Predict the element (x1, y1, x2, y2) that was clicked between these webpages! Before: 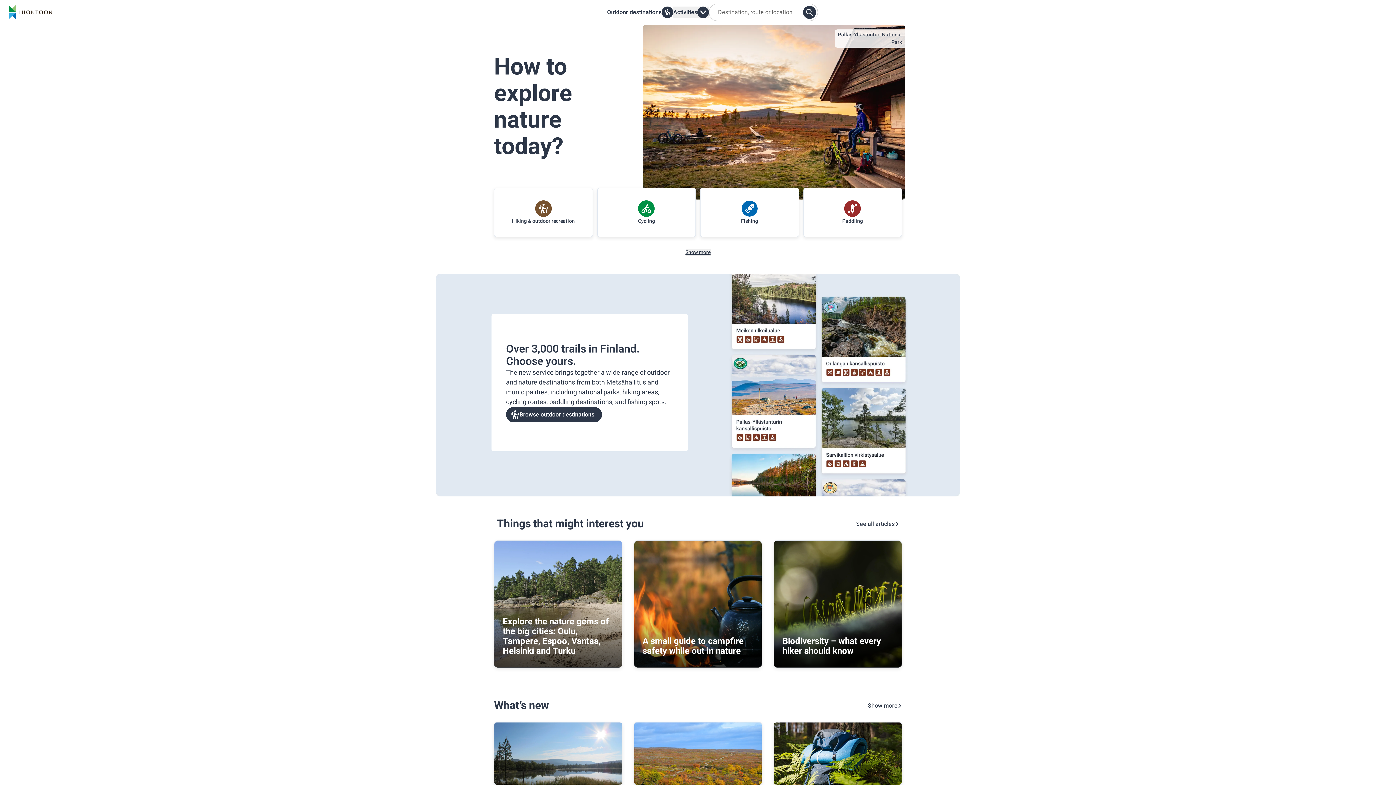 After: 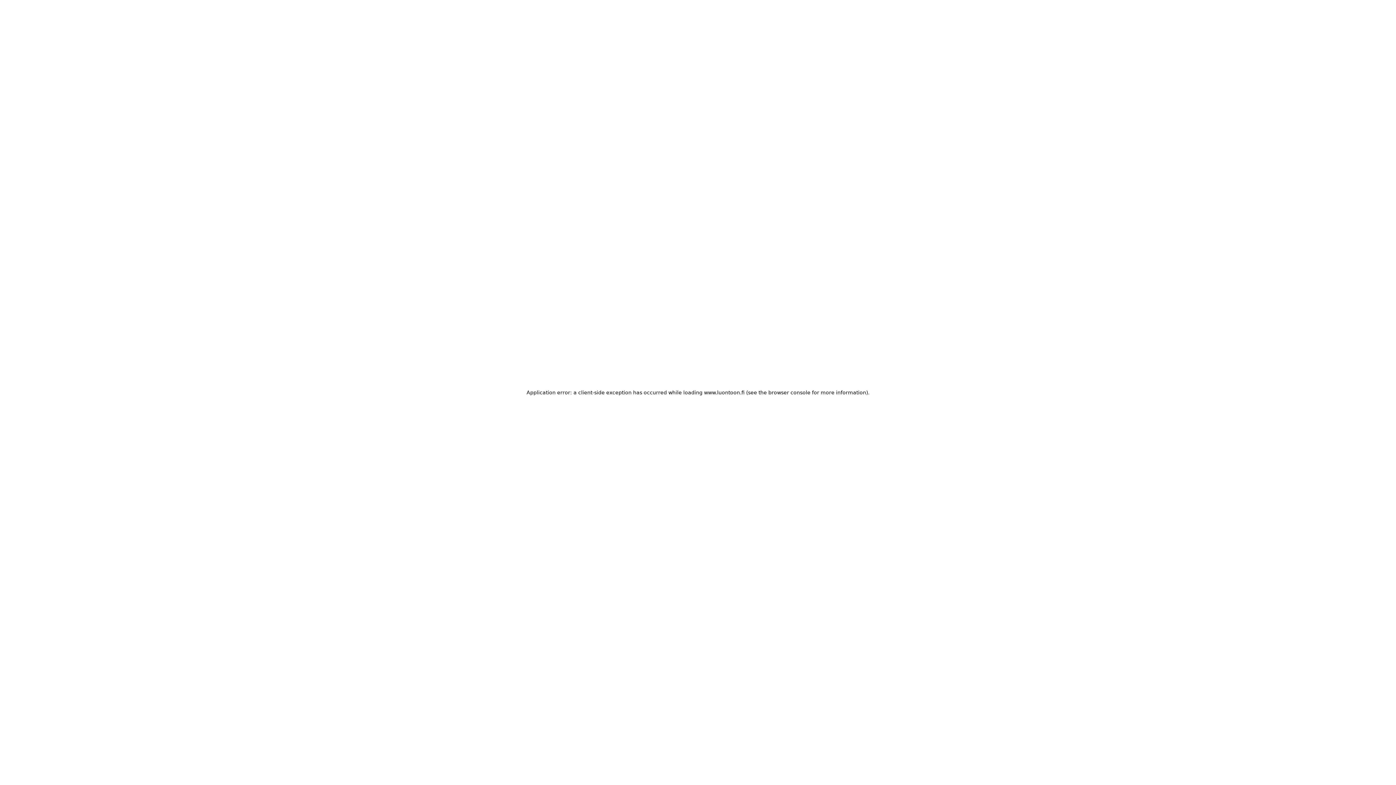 Action: bbox: (868, 700, 902, 712) label: Show more